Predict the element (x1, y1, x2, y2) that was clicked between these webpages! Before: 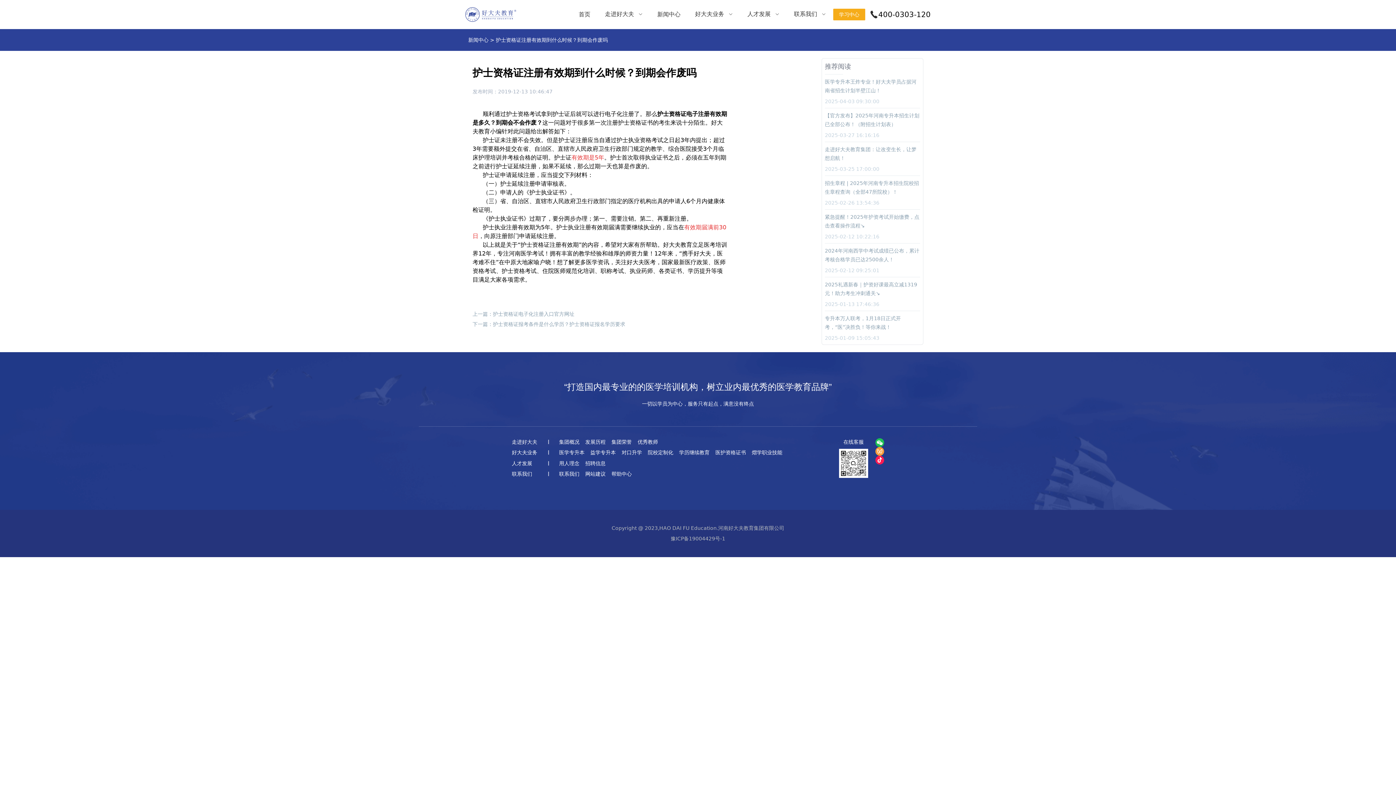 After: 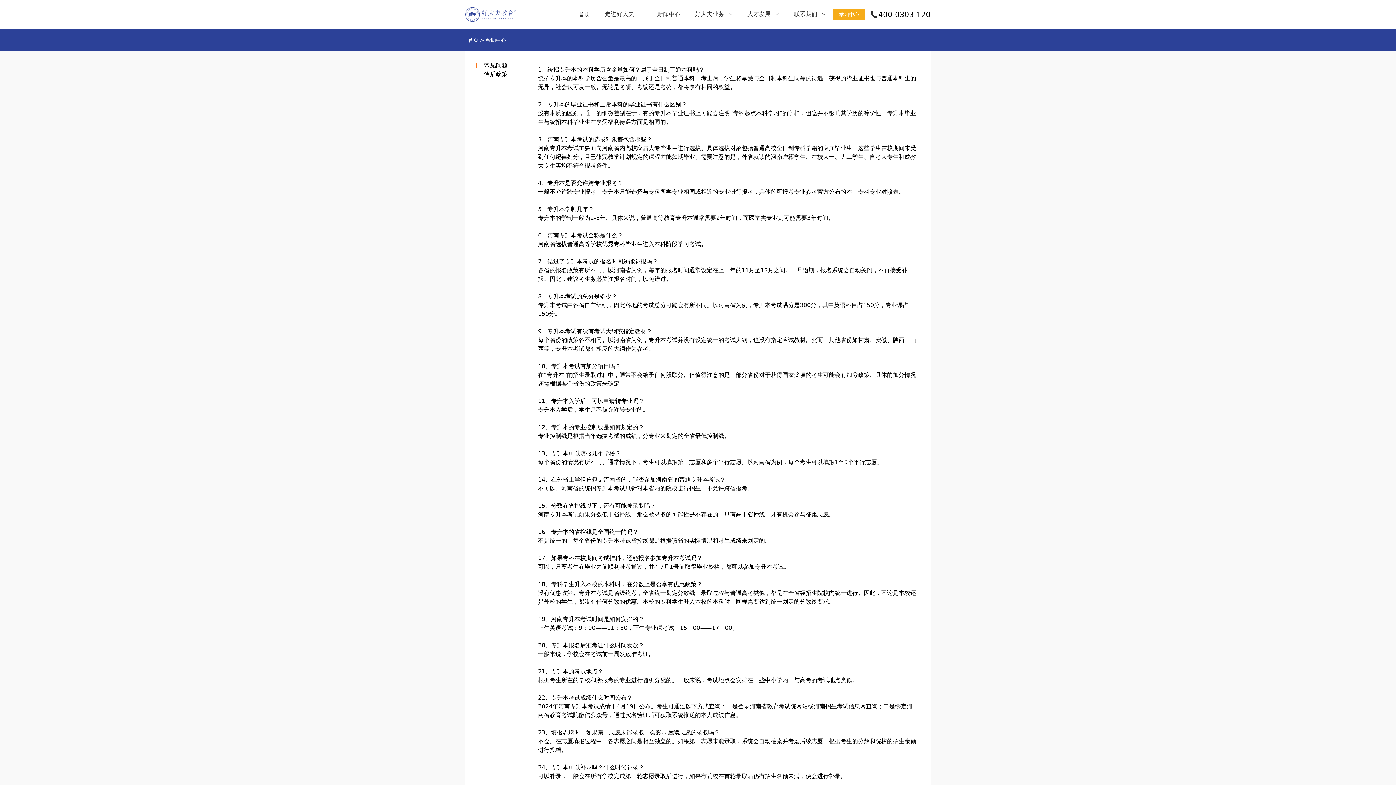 Action: label: 帮助中心 bbox: (608, 470, 634, 478)